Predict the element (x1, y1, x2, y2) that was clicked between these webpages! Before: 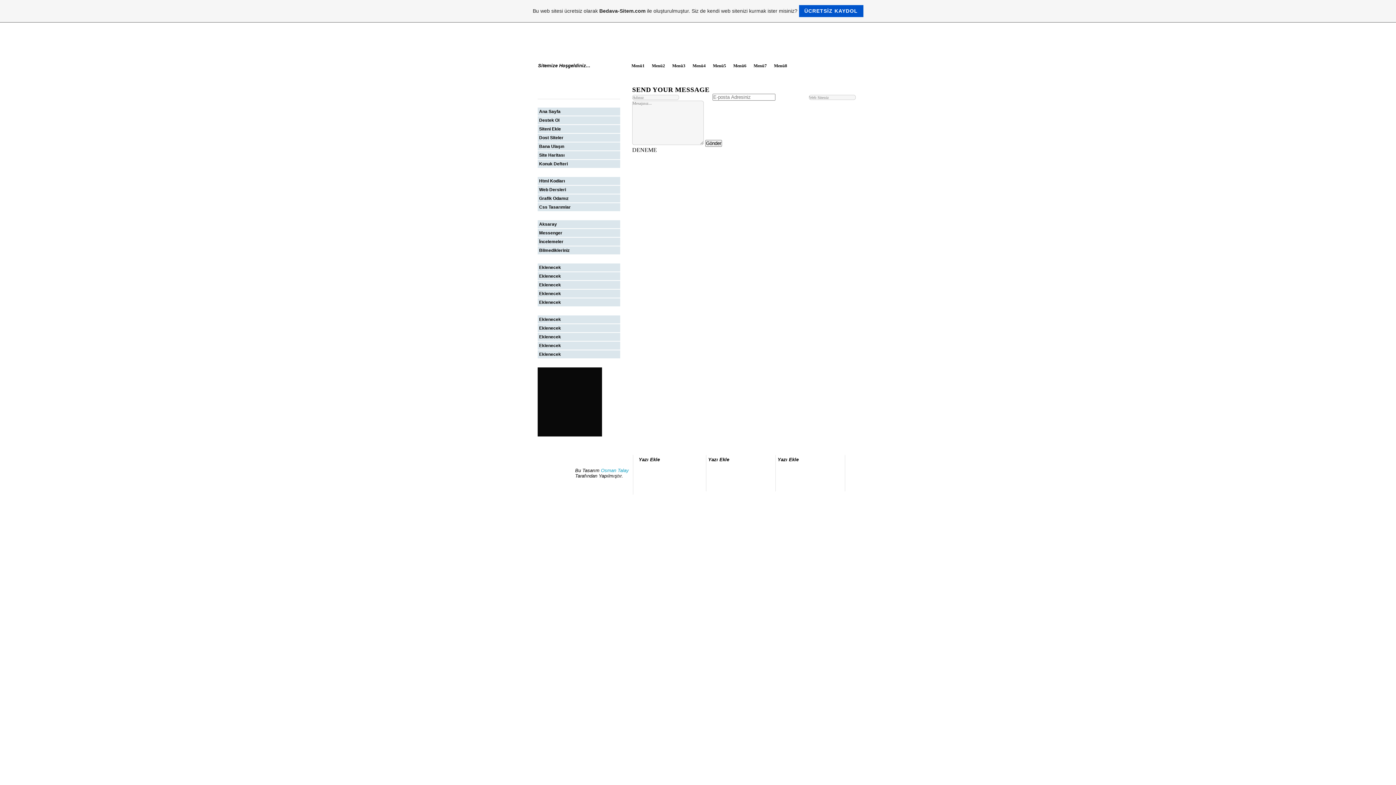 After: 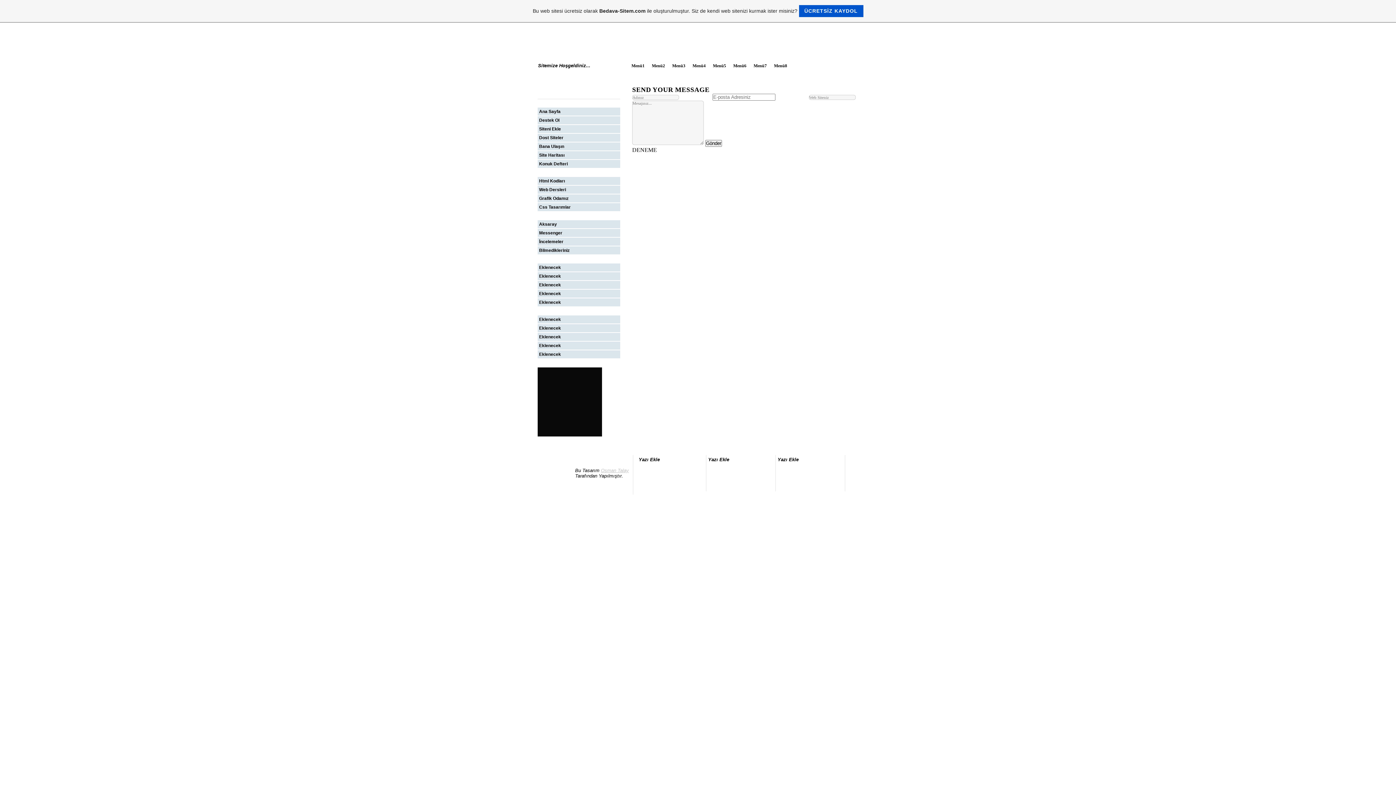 Action: bbox: (601, 468, 629, 473) label: Osman Talay